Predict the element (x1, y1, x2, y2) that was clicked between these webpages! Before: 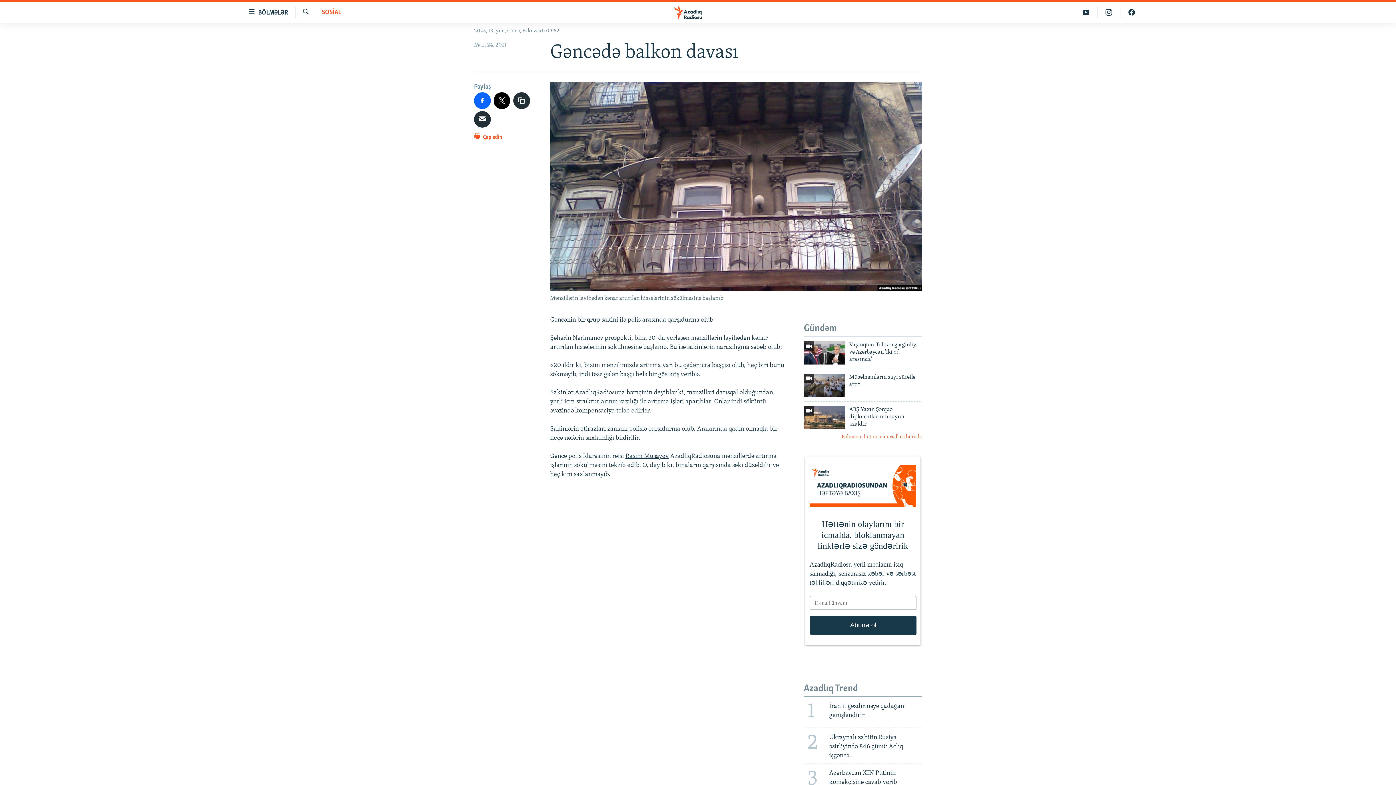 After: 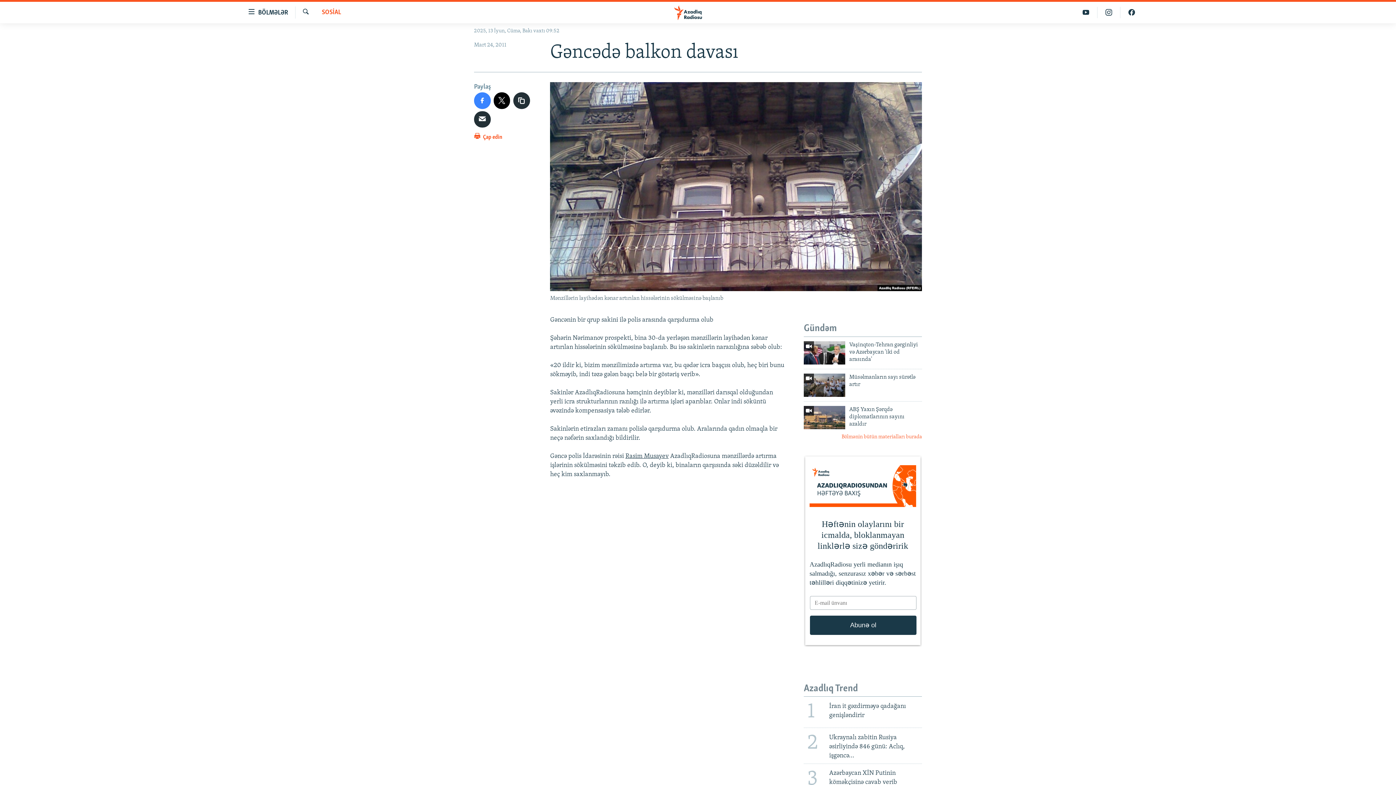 Action: bbox: (474, 92, 490, 108)